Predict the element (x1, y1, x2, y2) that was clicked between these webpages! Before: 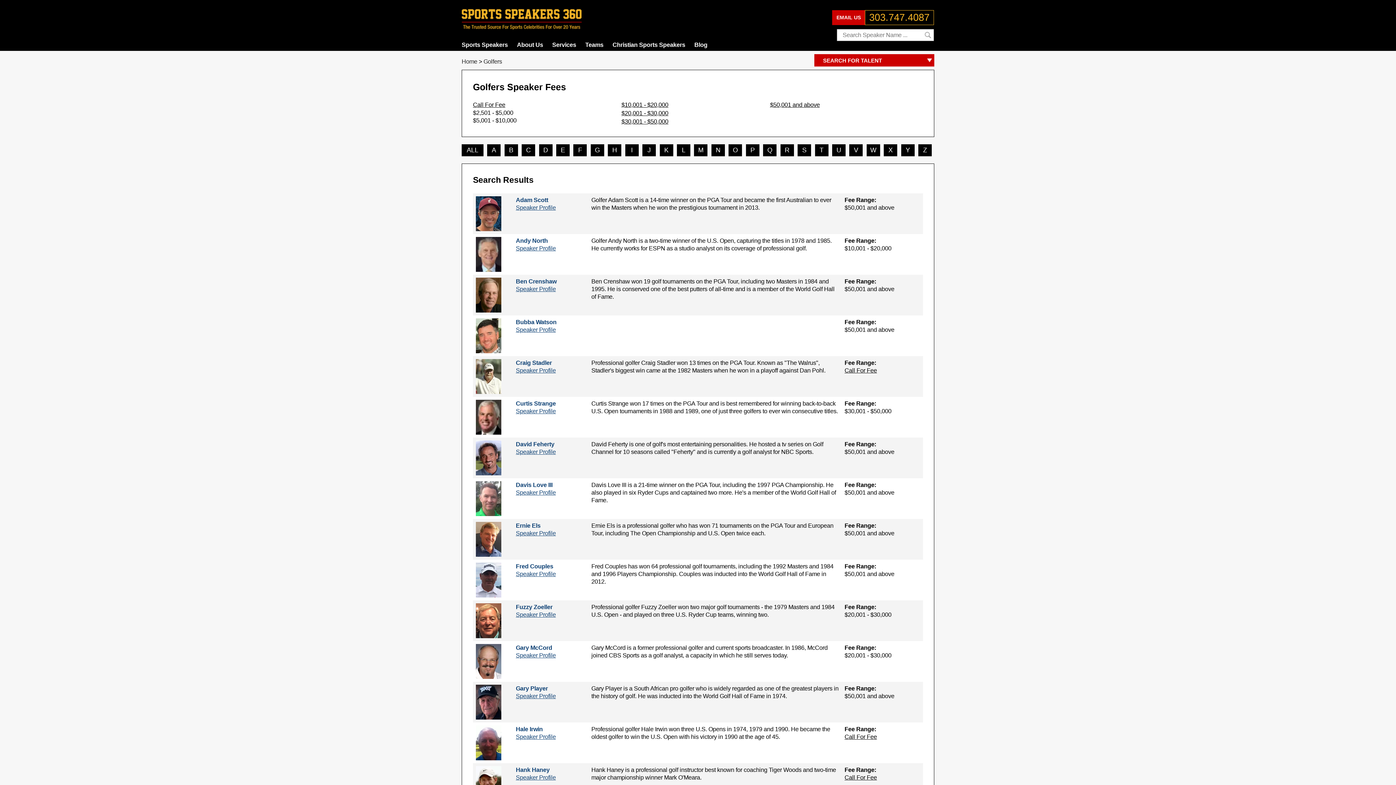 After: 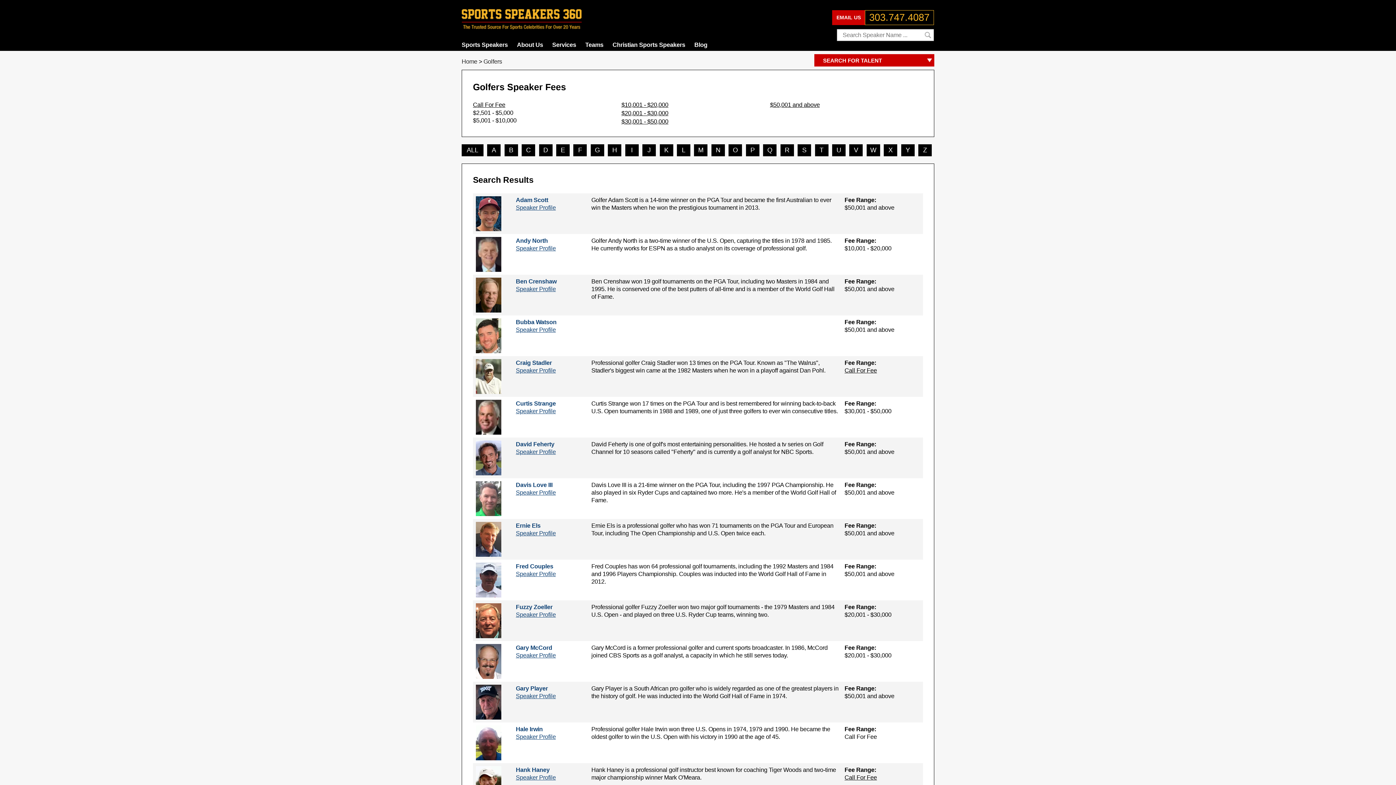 Action: bbox: (844, 733, 877, 740) label: Call For Fee